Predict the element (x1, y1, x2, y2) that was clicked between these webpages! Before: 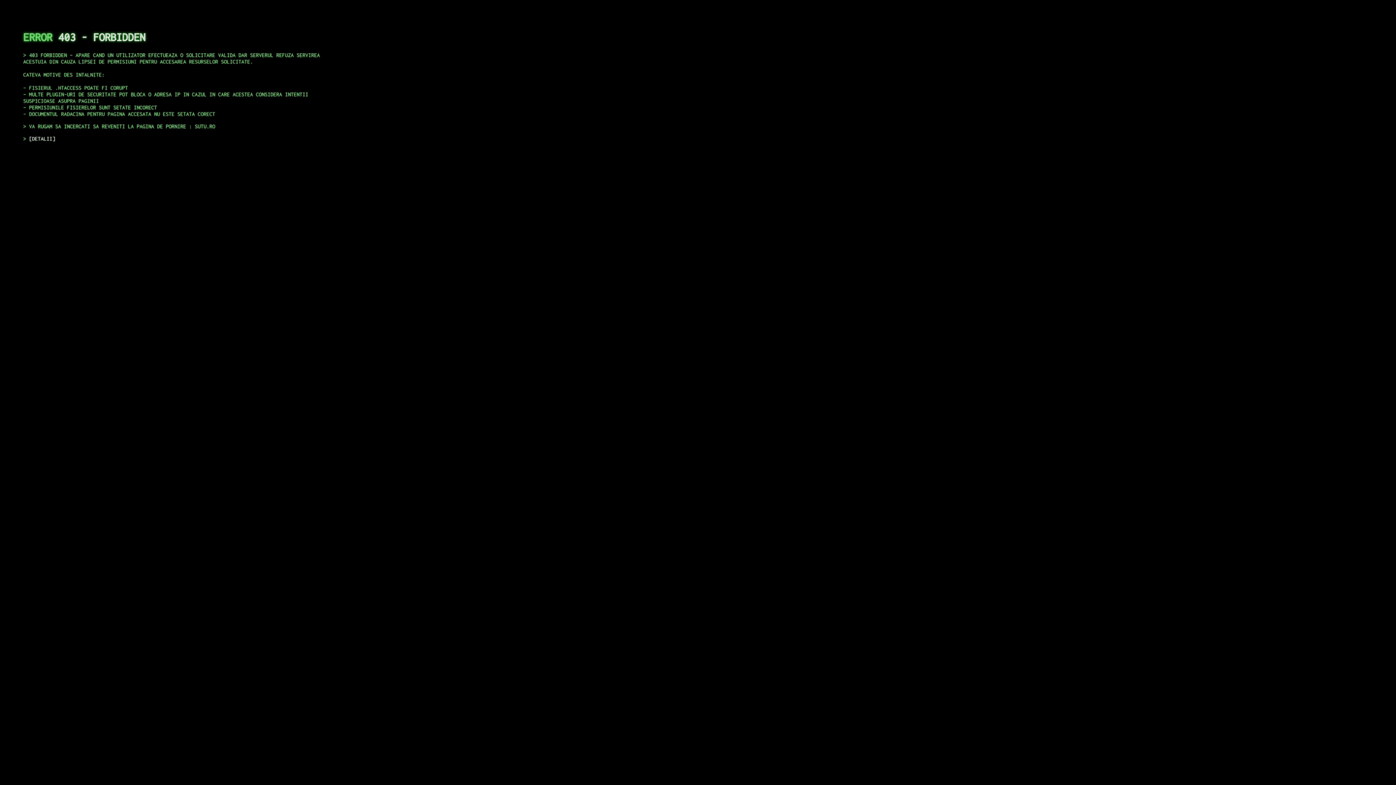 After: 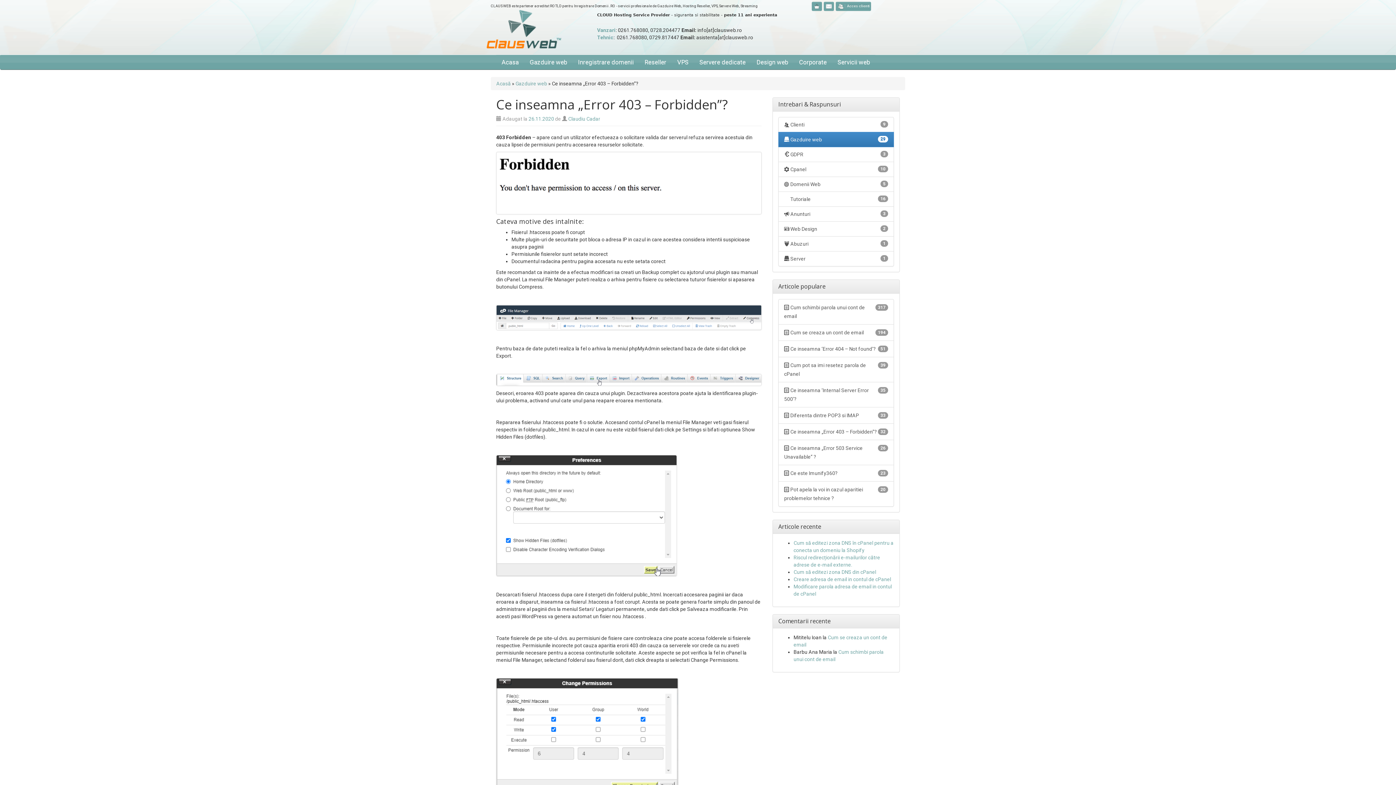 Action: label: DETALII bbox: (29, 135, 55, 141)